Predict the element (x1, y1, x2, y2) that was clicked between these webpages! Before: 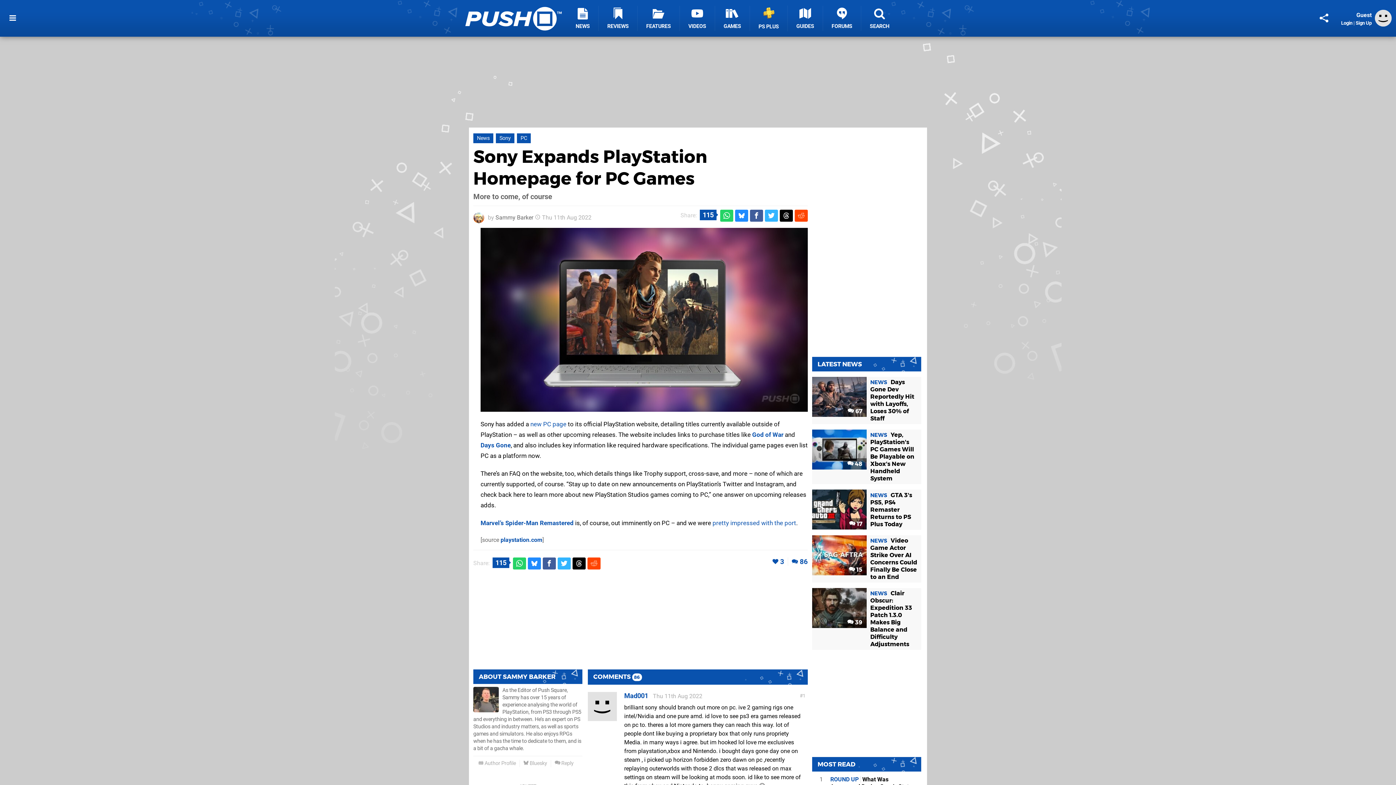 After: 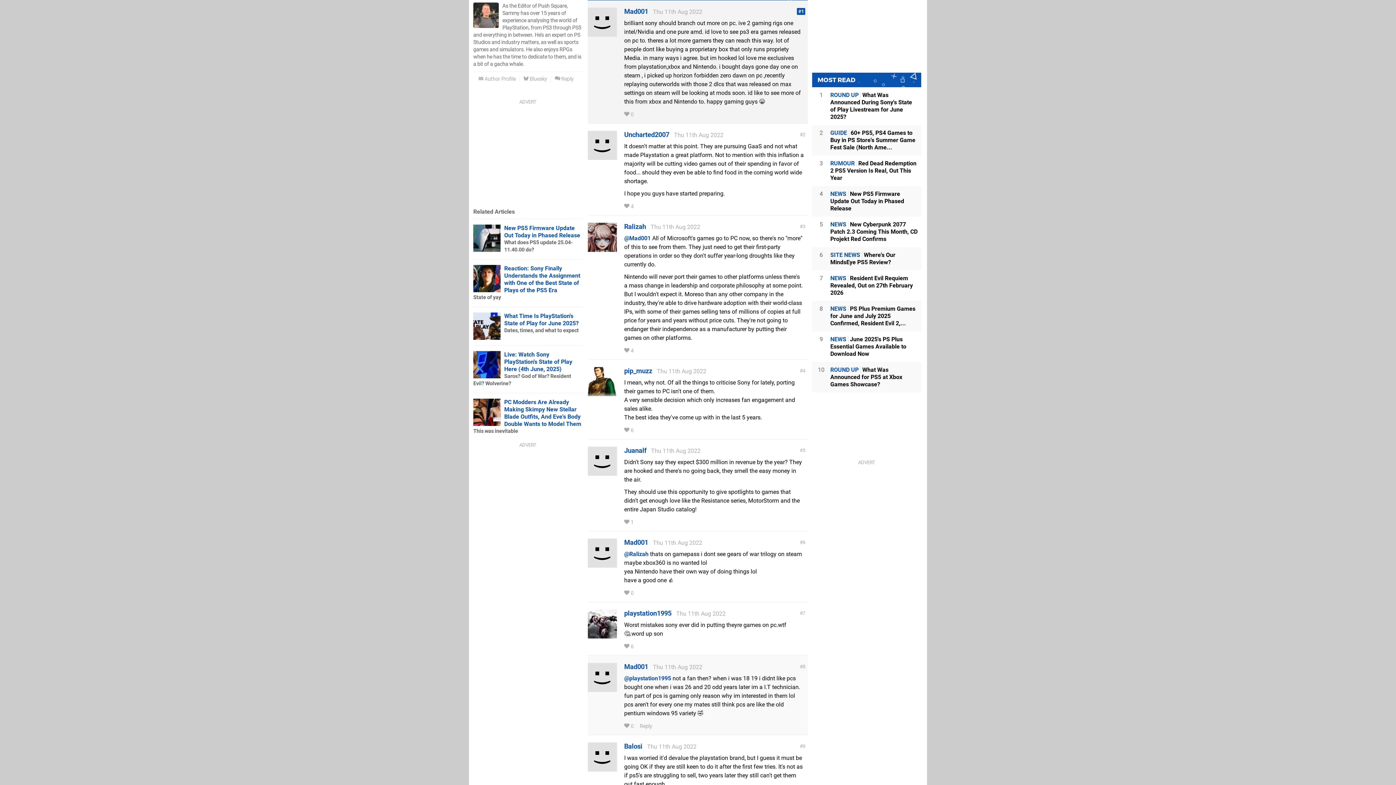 Action: label: 1 bbox: (800, 693, 805, 698)